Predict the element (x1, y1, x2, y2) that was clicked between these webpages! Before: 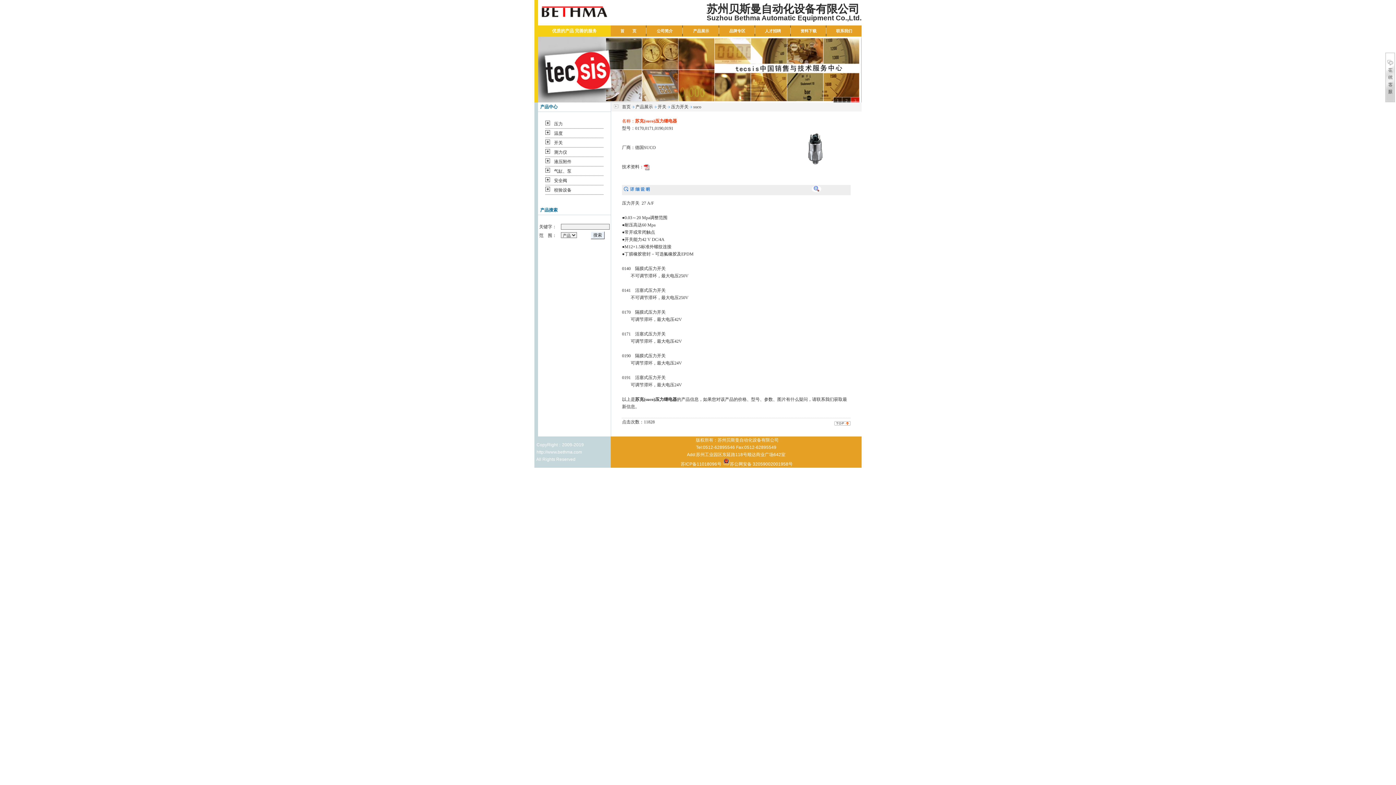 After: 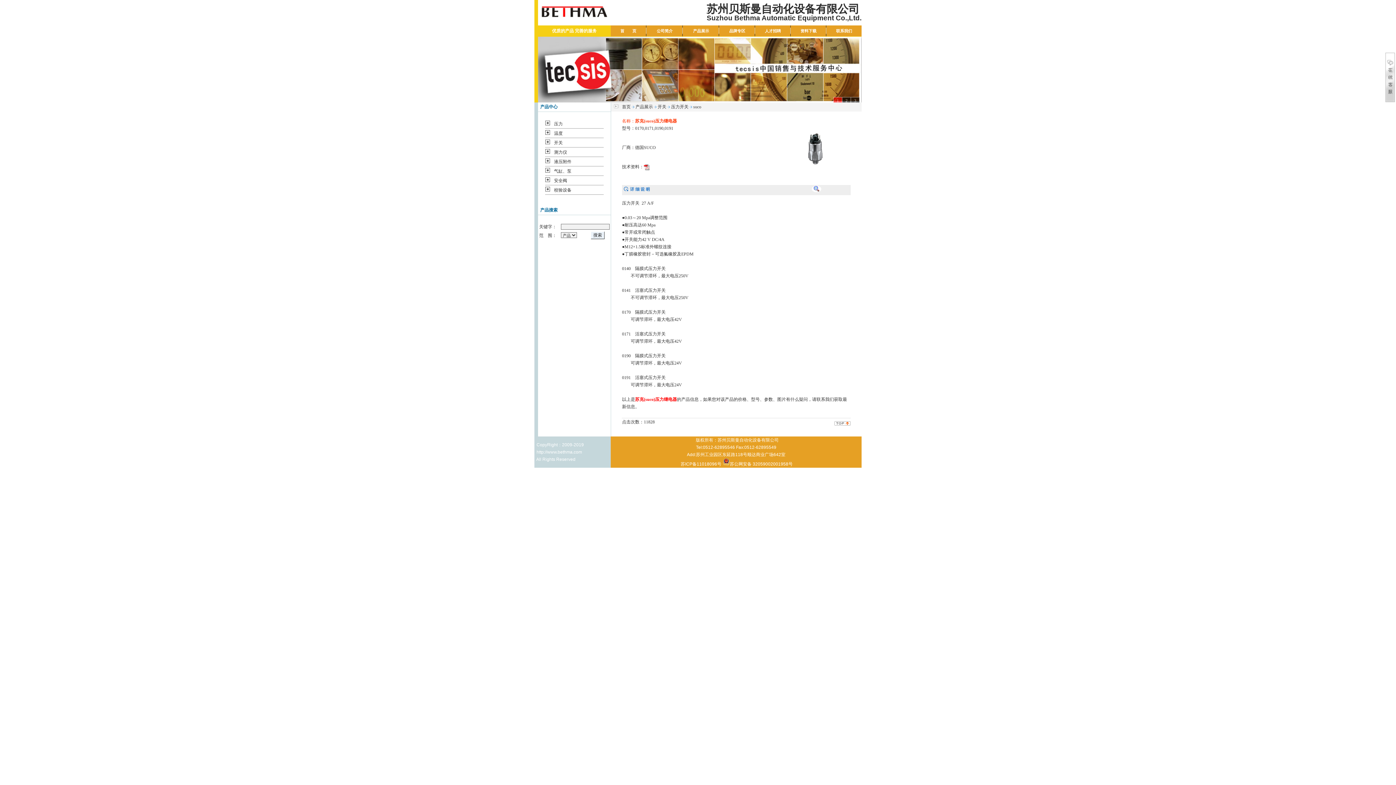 Action: label: 苏克(suco)压力继电器 bbox: (635, 397, 677, 402)